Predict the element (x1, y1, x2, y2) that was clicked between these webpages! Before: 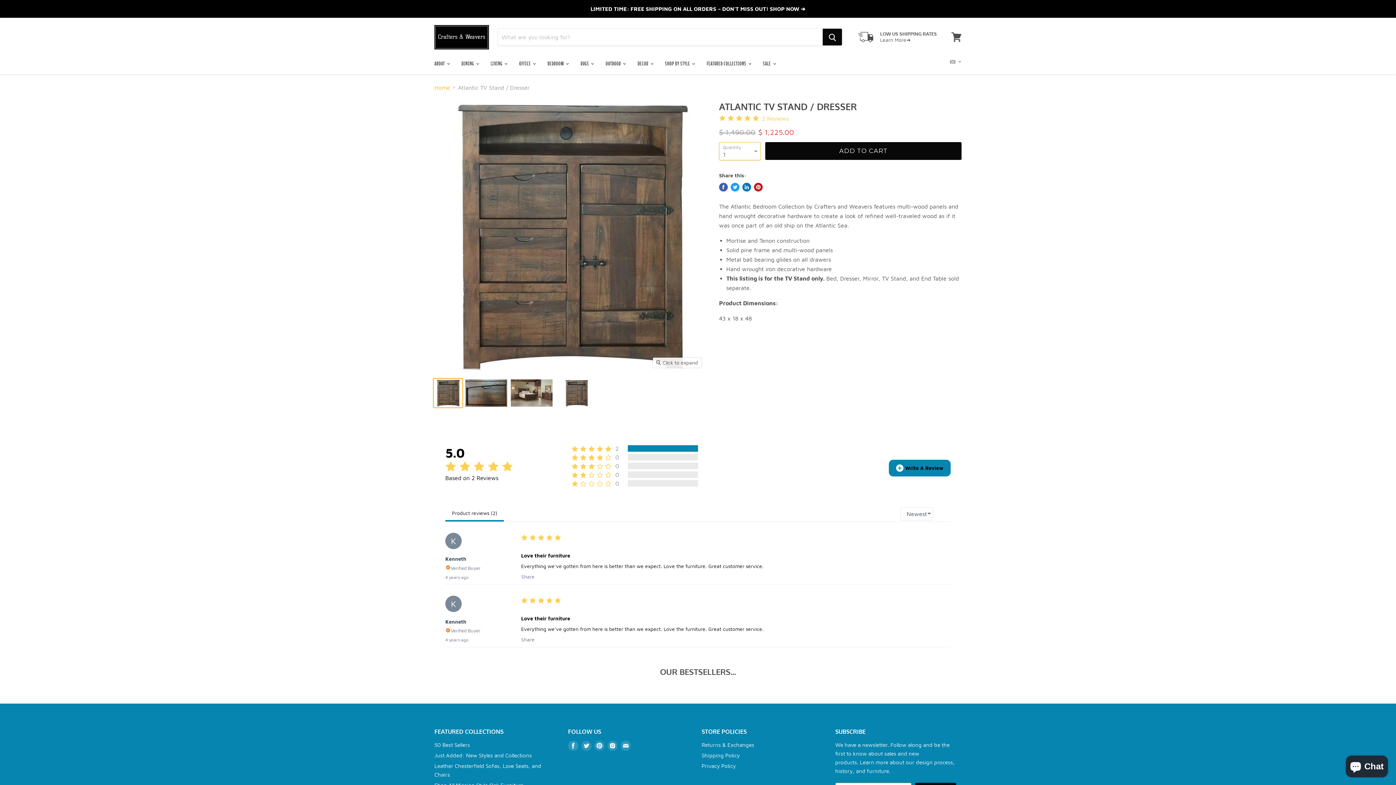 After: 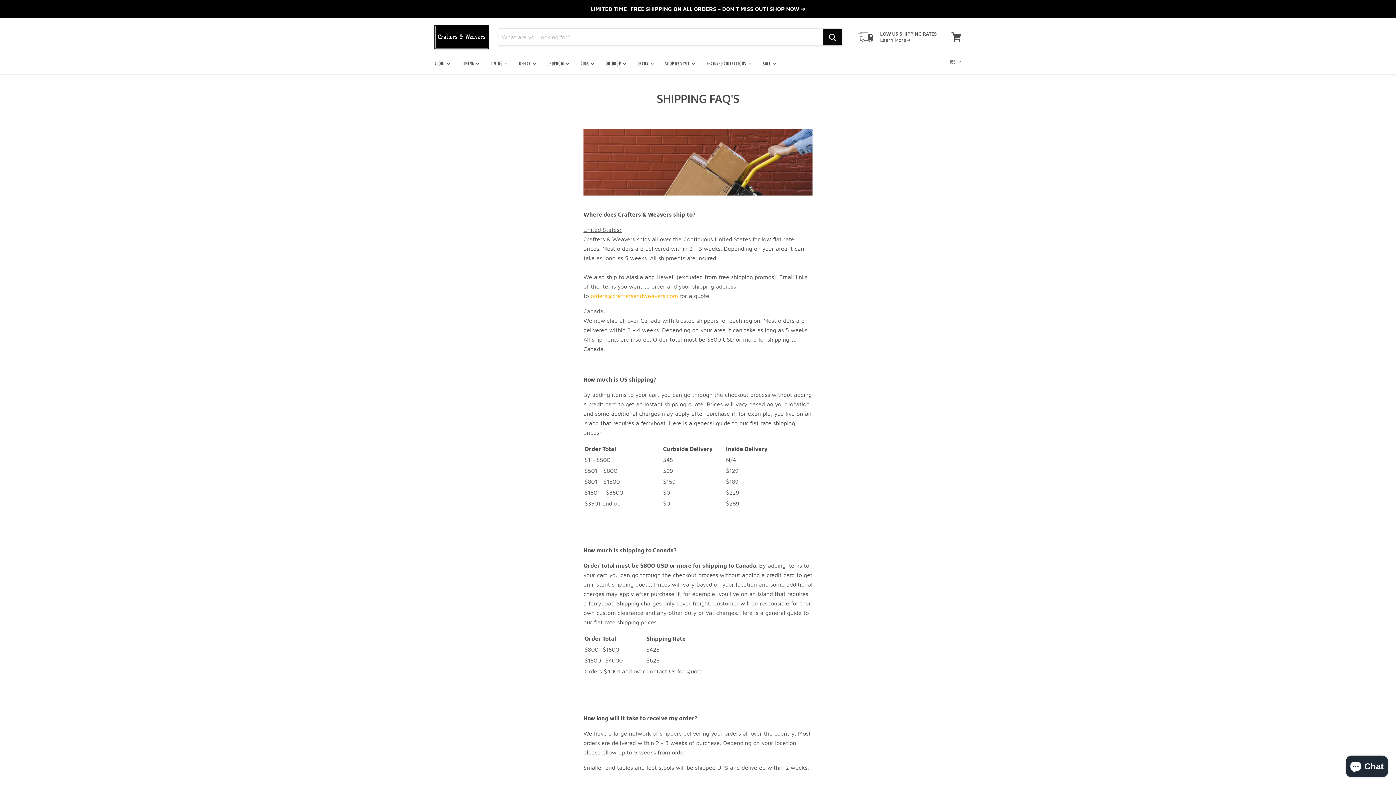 Action: bbox: (854, 31, 937, 43)